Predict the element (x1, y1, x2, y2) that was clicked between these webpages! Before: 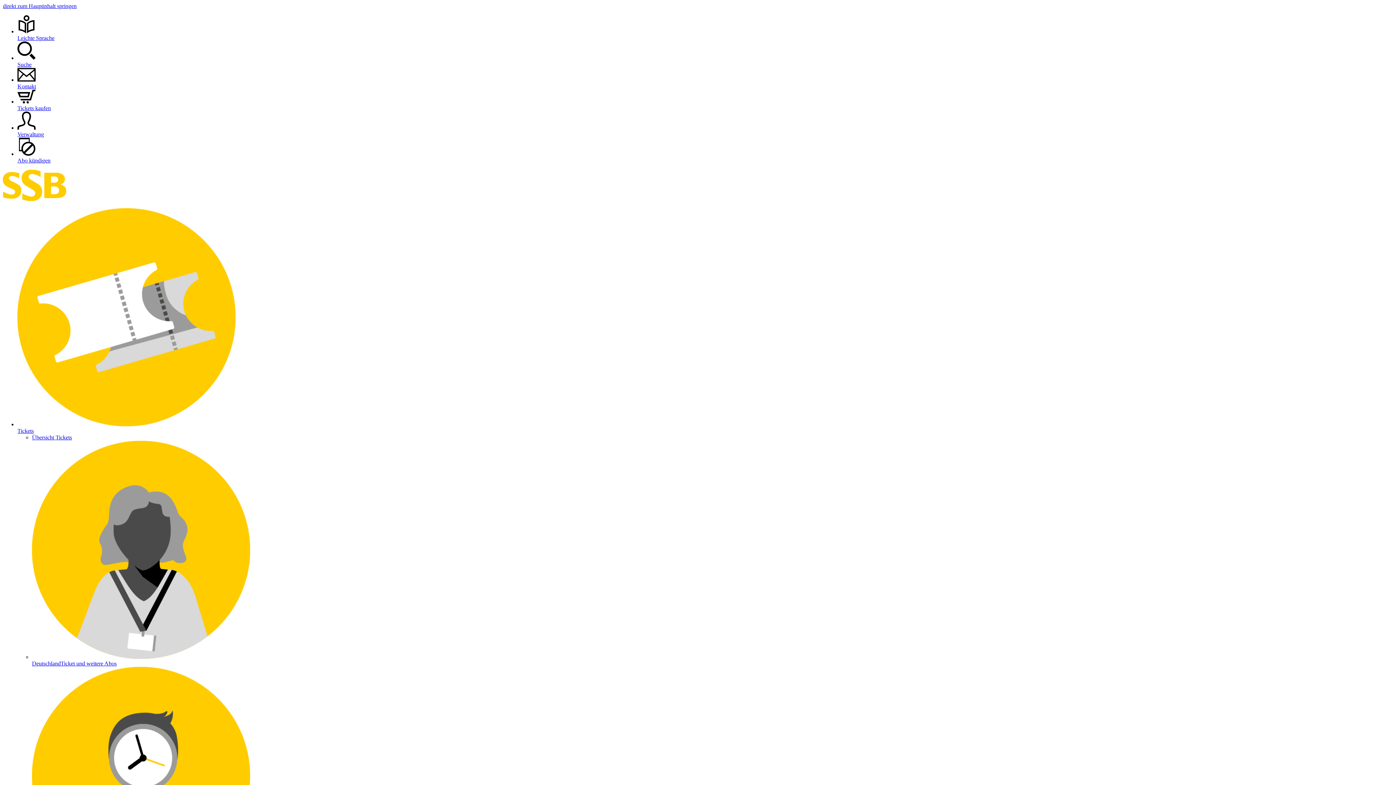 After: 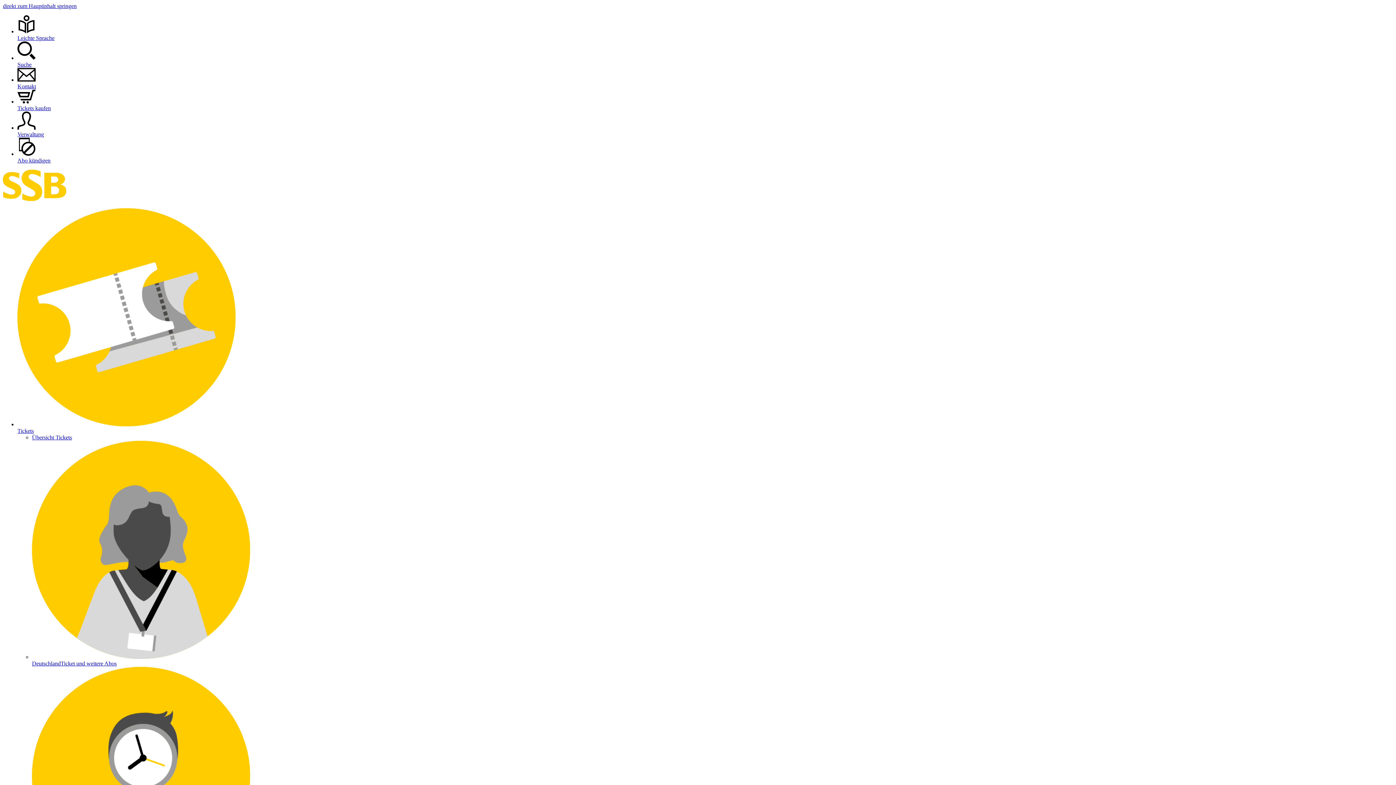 Action: bbox: (32, 441, 1393, 667) label: DeutschlandTicket und weitere Abos